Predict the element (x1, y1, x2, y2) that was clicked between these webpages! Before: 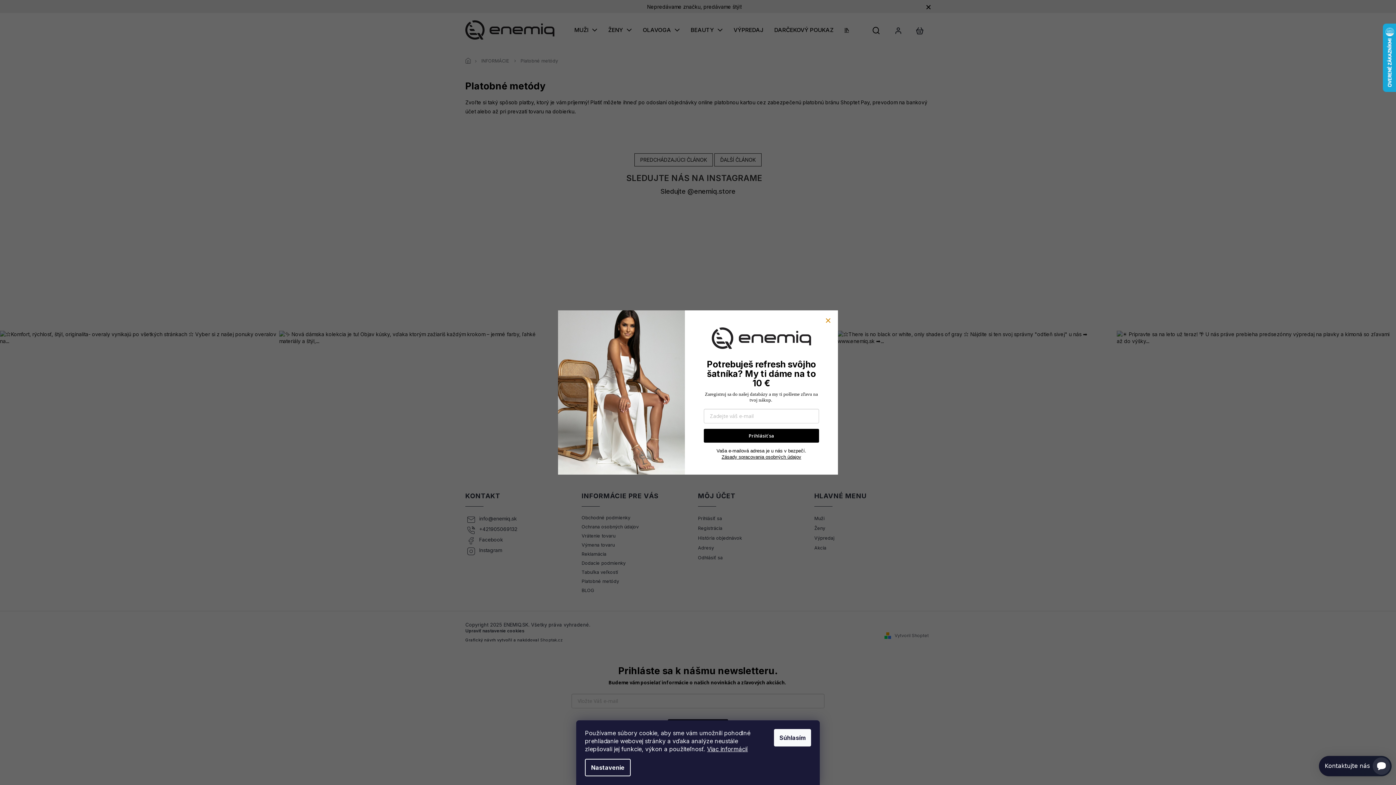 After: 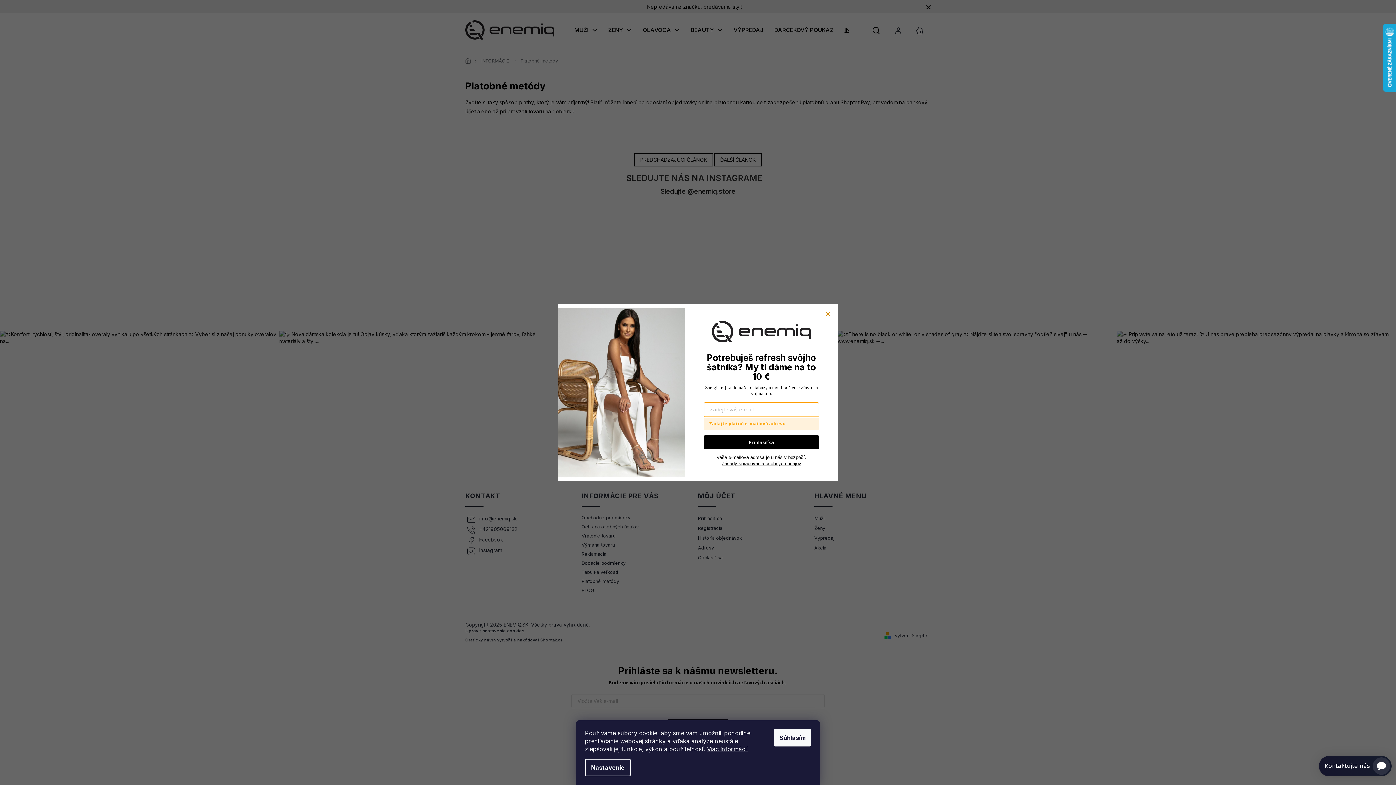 Action: label: Prihlásiť sa bbox: (704, 429, 819, 442)